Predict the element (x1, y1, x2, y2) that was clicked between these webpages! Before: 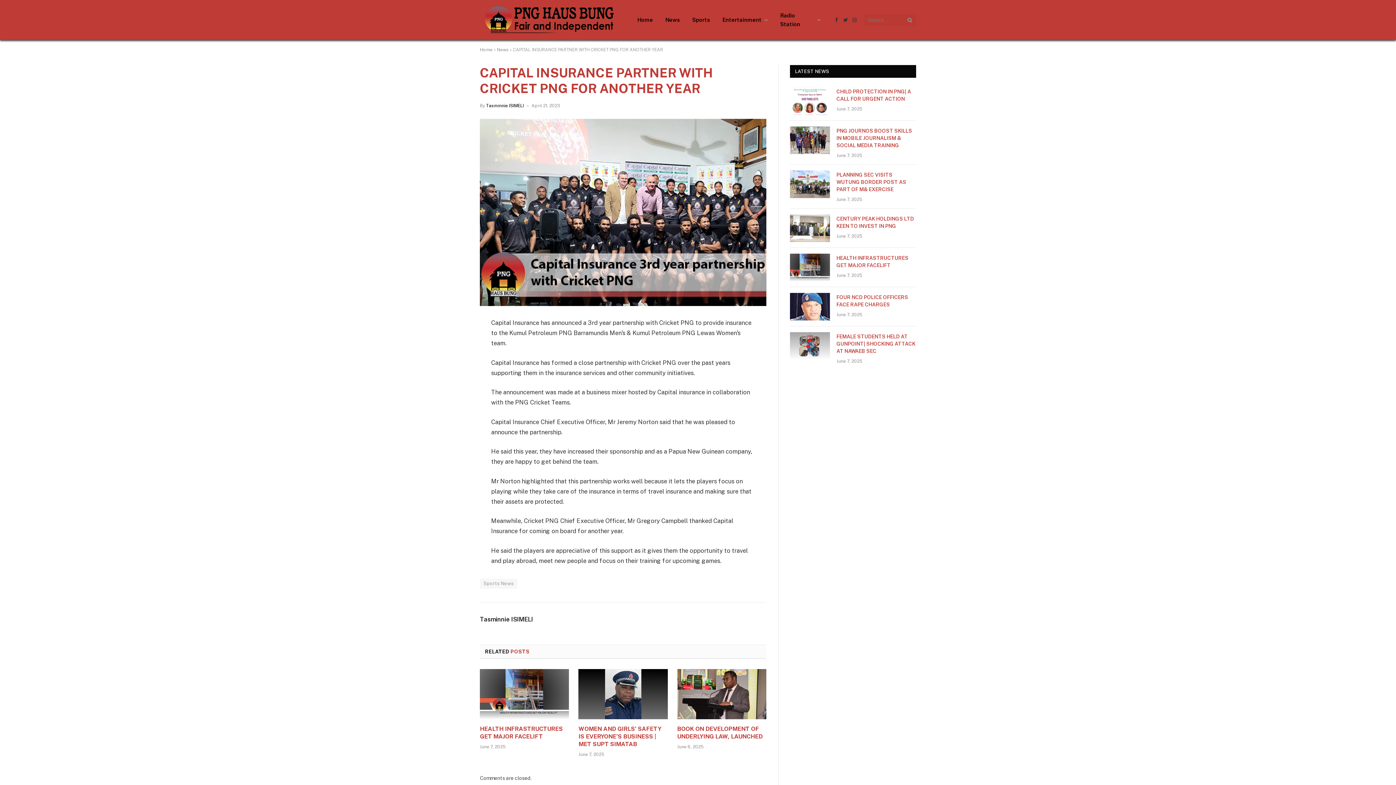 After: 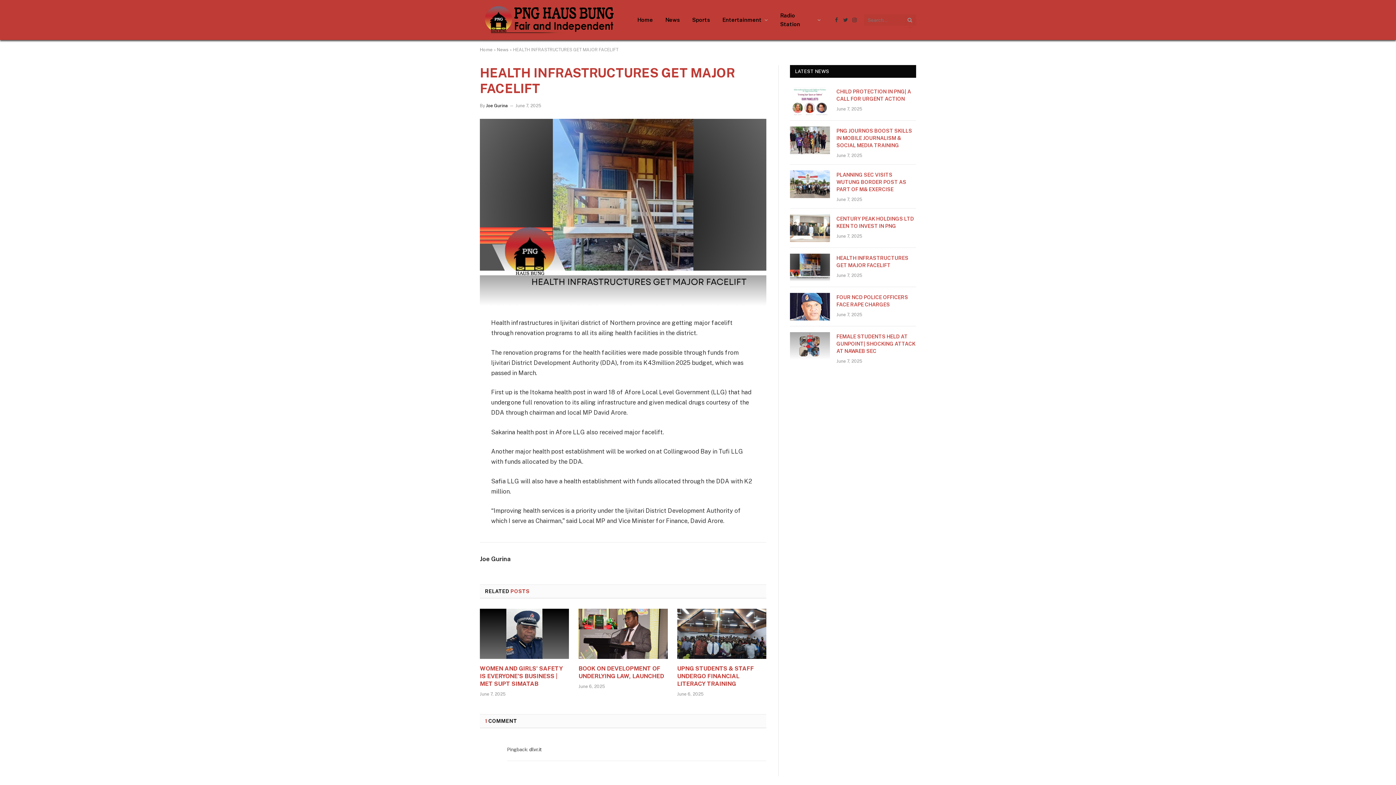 Action: label: HEALTH INFRASTRUCTURES GET MAJOR FACELIFT bbox: (480, 725, 569, 740)